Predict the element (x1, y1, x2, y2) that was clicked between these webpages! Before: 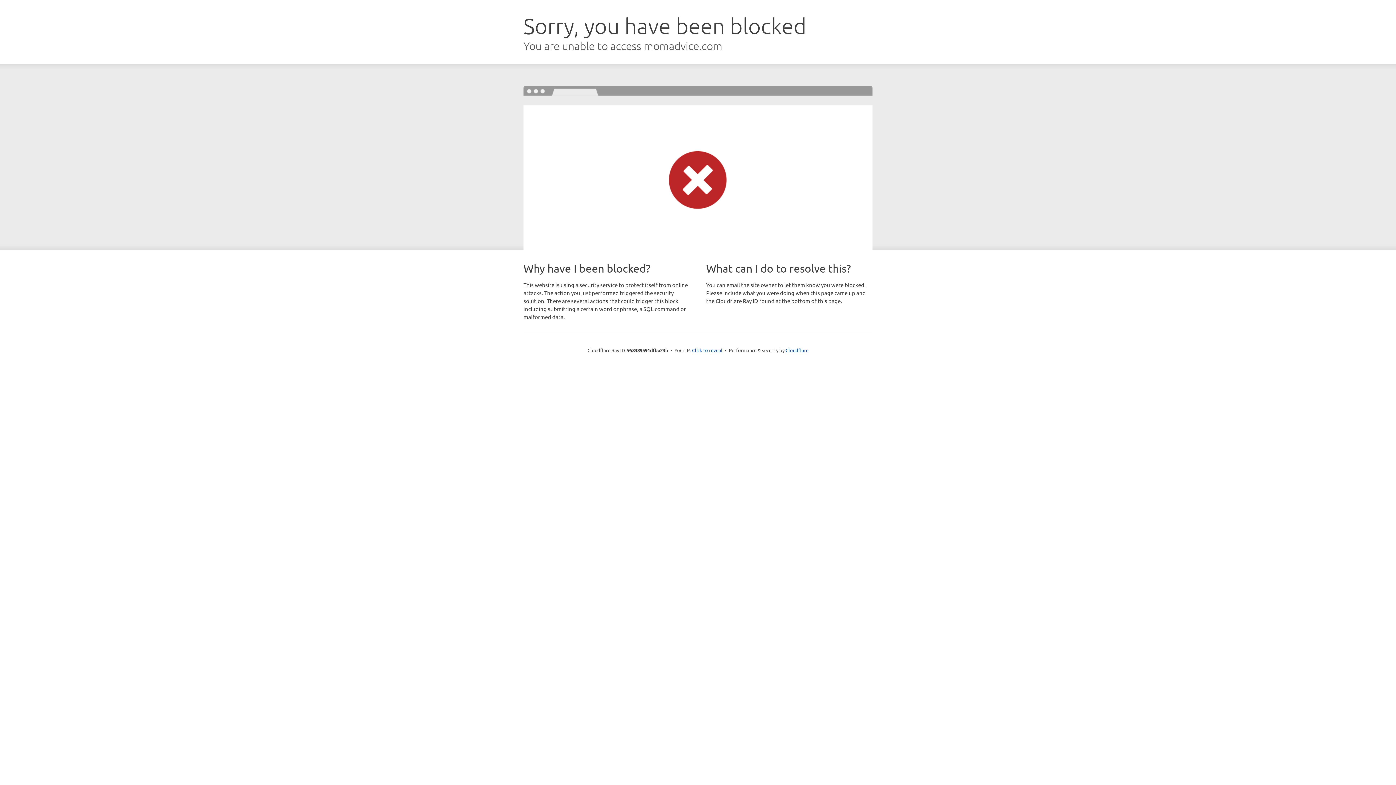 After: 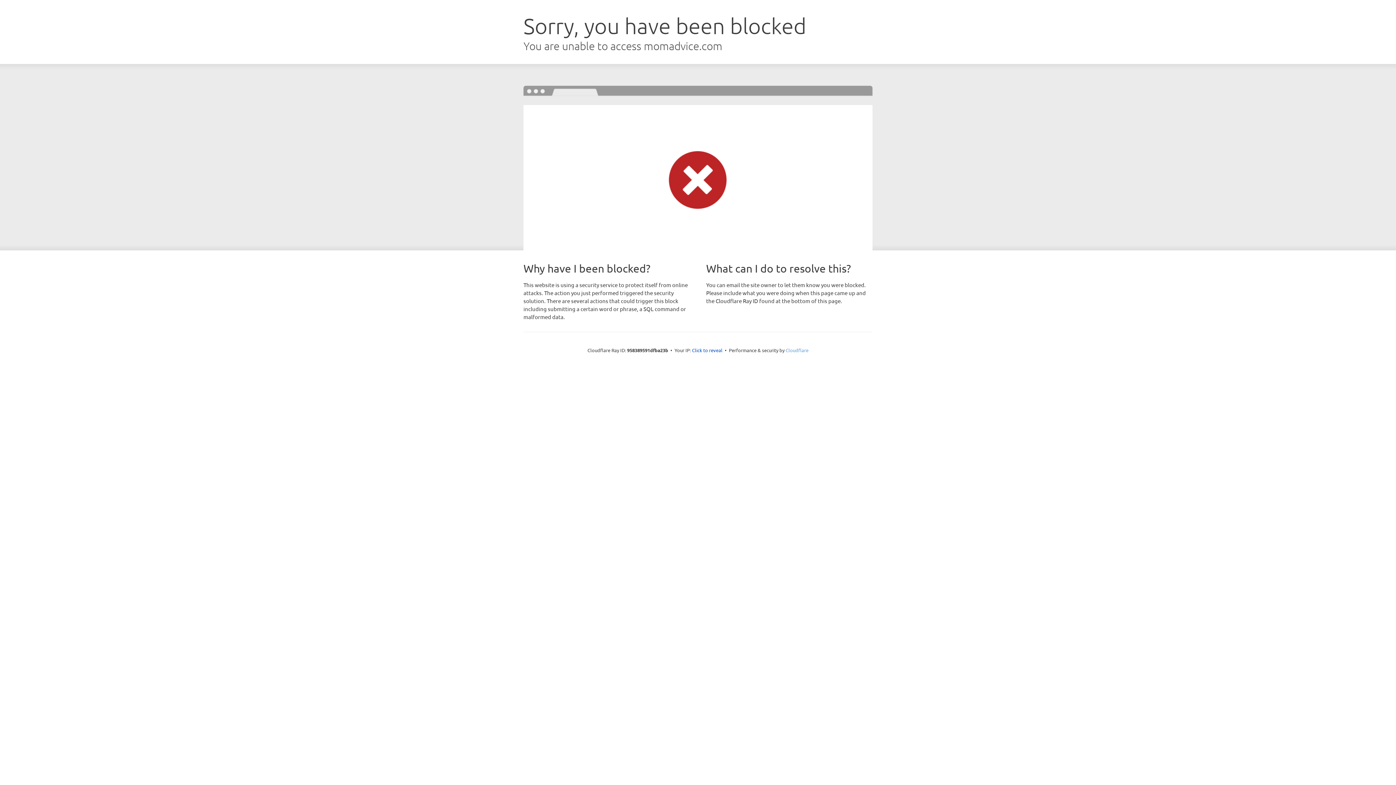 Action: bbox: (785, 347, 808, 353) label: Cloudflare